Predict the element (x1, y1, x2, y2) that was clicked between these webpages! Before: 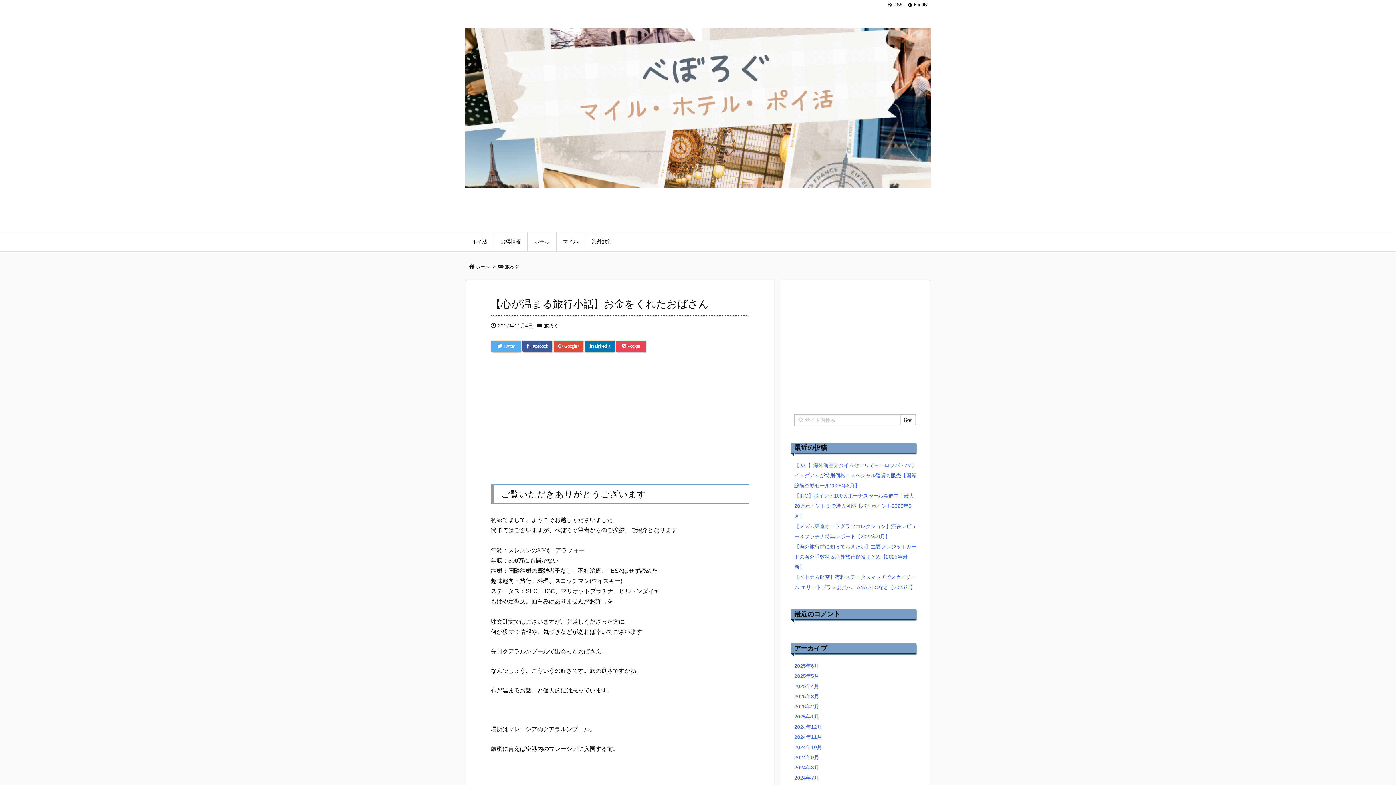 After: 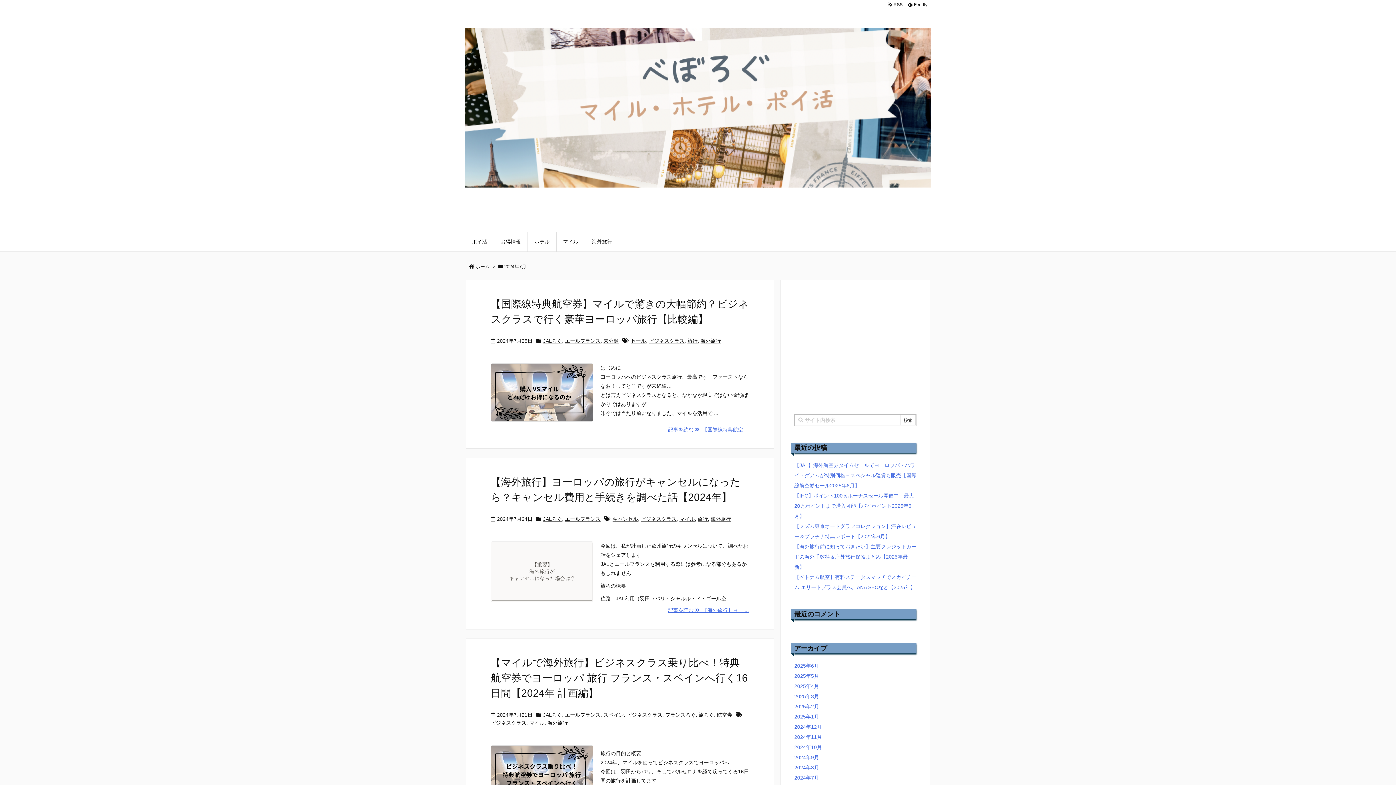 Action: bbox: (794, 775, 819, 781) label: 2024年7月